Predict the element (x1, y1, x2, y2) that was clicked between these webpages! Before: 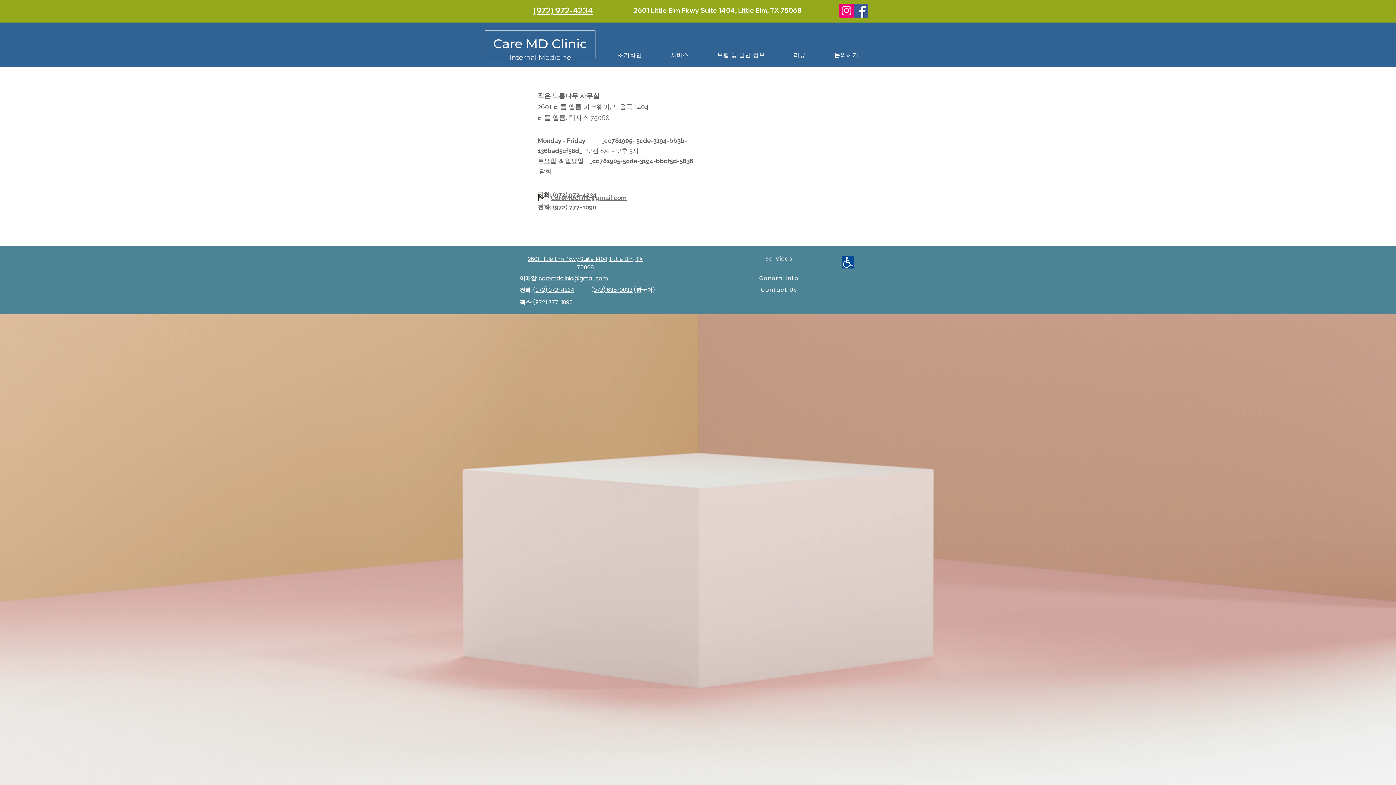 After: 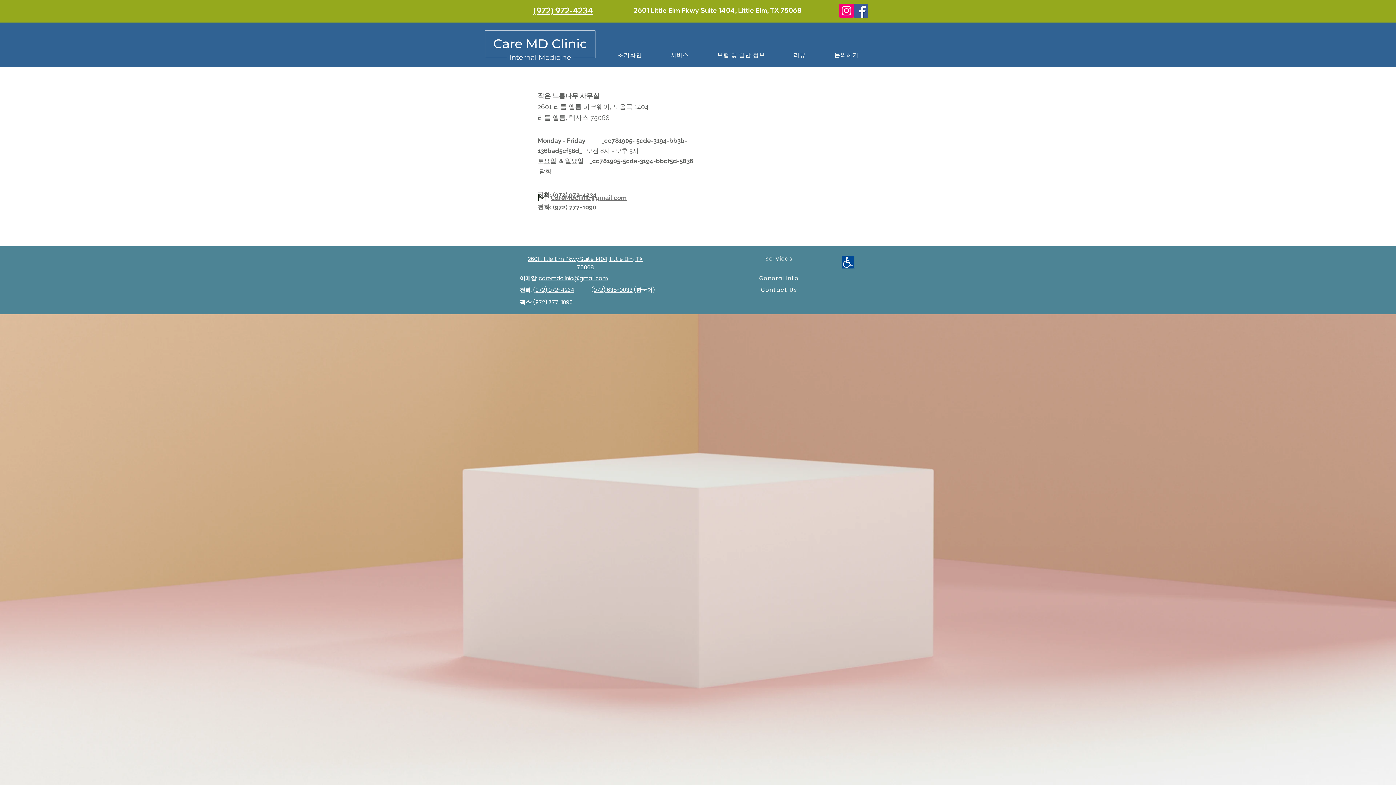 Action: bbox: (839, 3, 853, 17) label: Instagram